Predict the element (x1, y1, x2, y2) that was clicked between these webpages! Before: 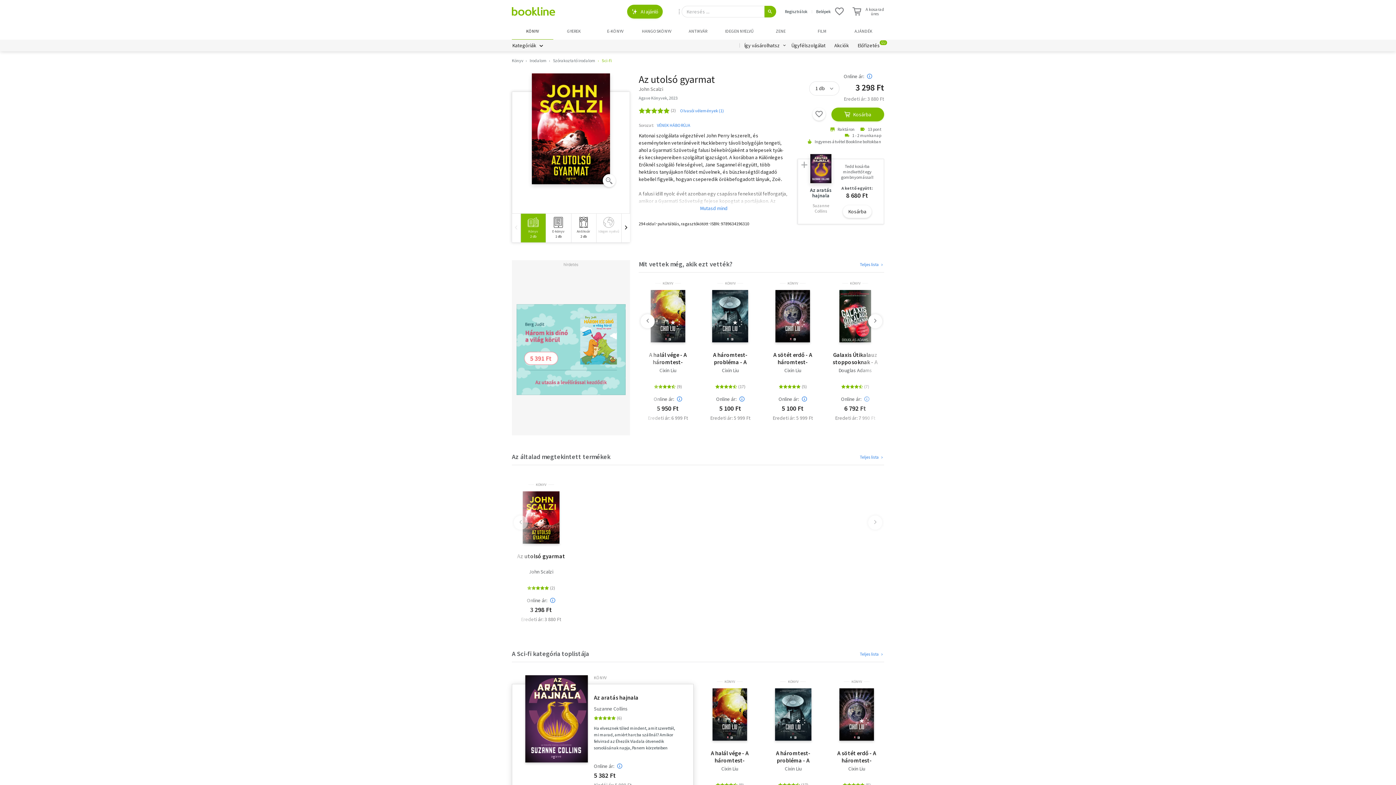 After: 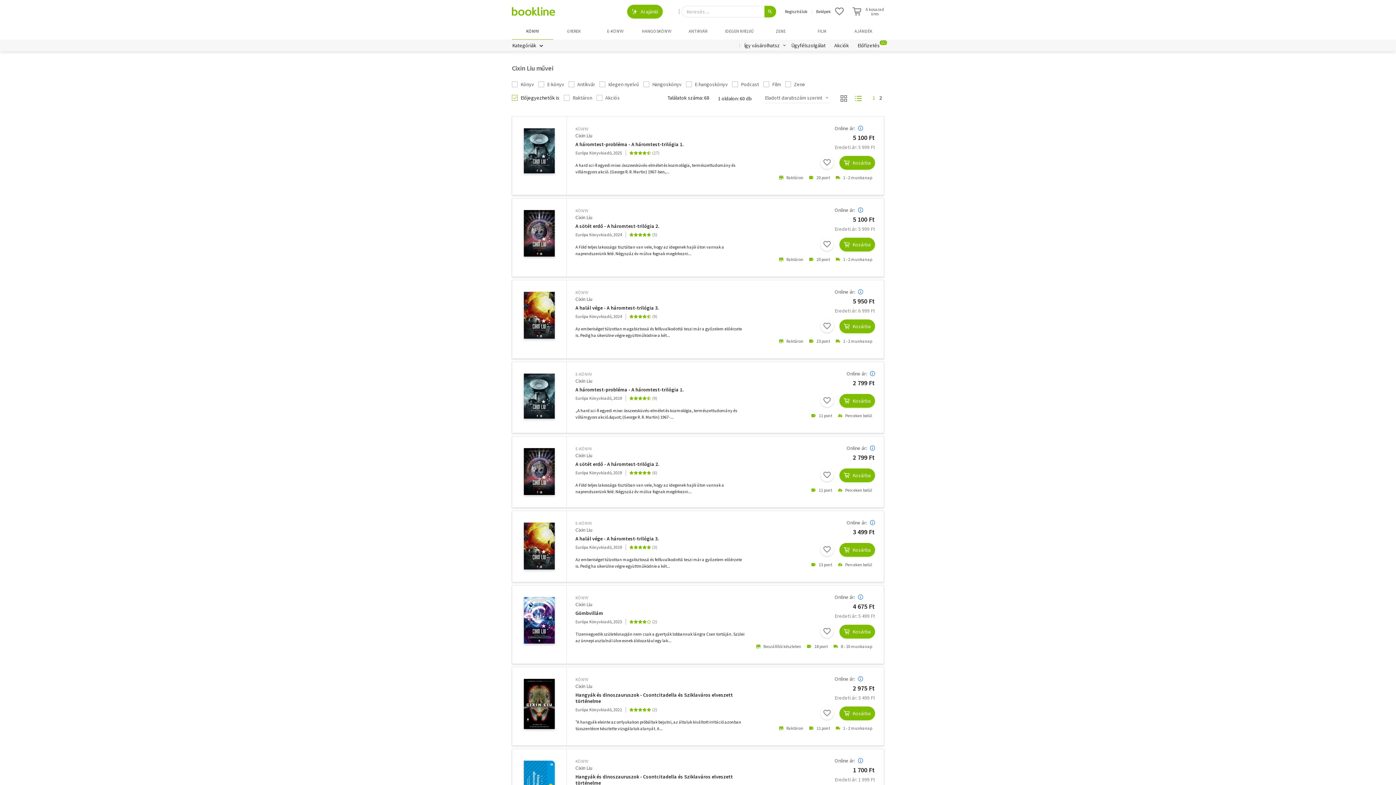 Action: bbox: (722, 367, 738, 373) label: Cixin Liu